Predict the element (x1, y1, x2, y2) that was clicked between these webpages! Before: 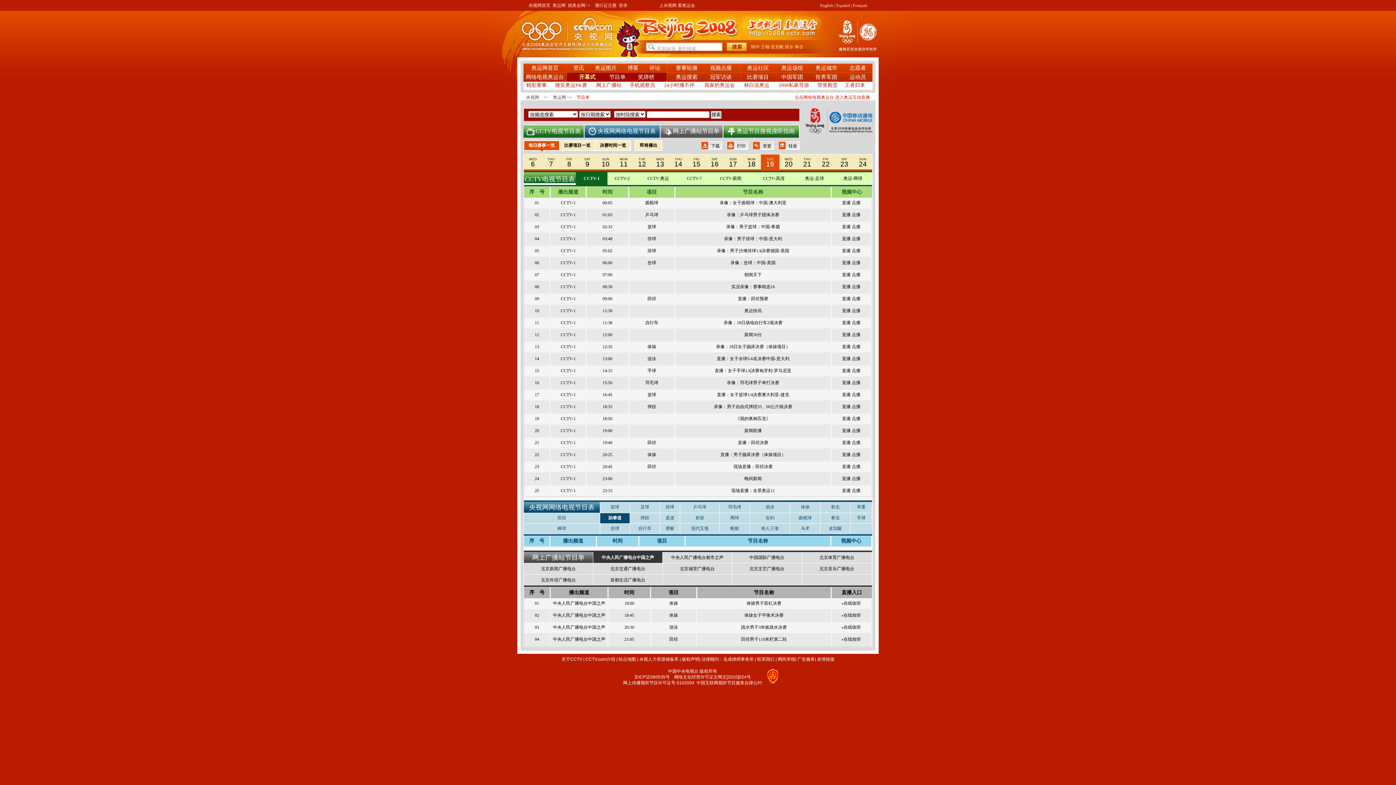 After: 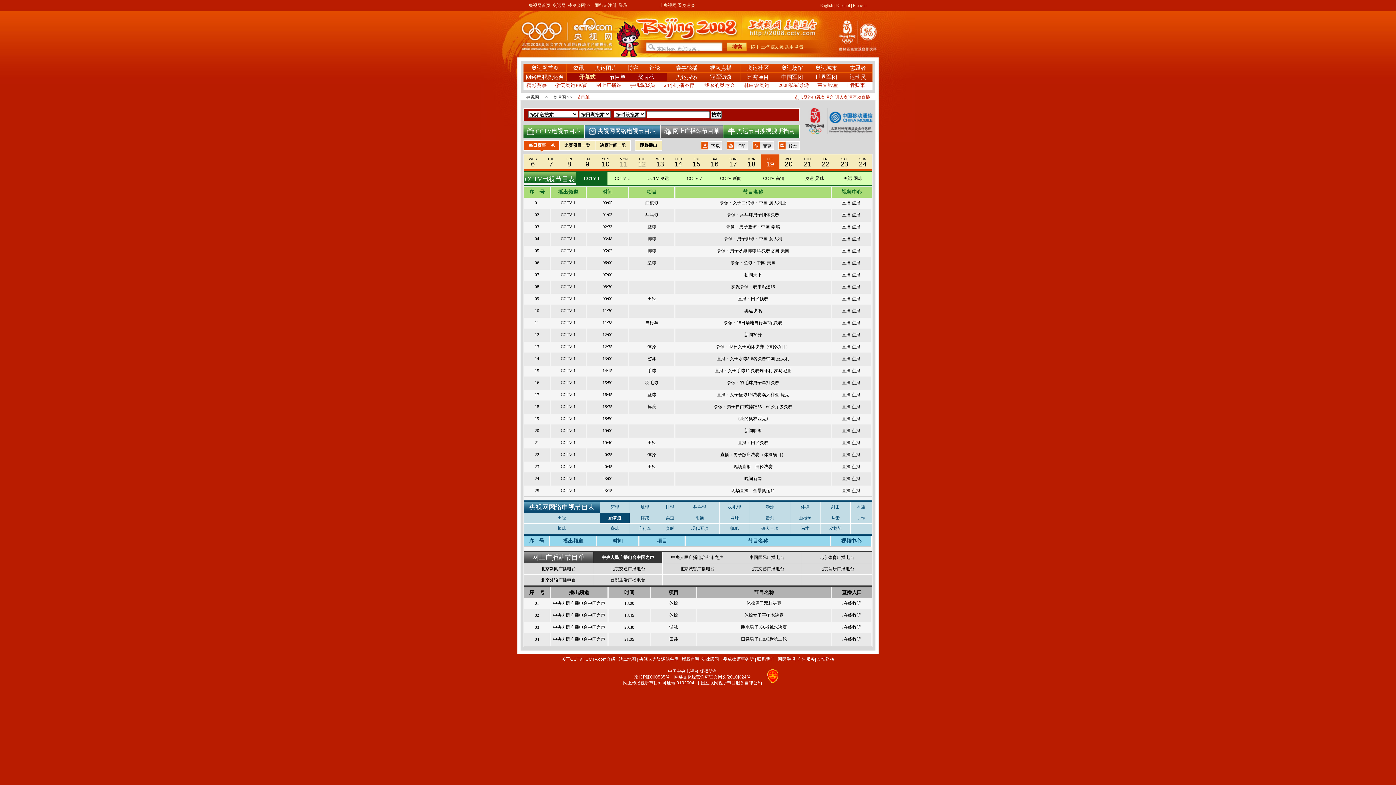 Action: bbox: (767, 679, 778, 684)